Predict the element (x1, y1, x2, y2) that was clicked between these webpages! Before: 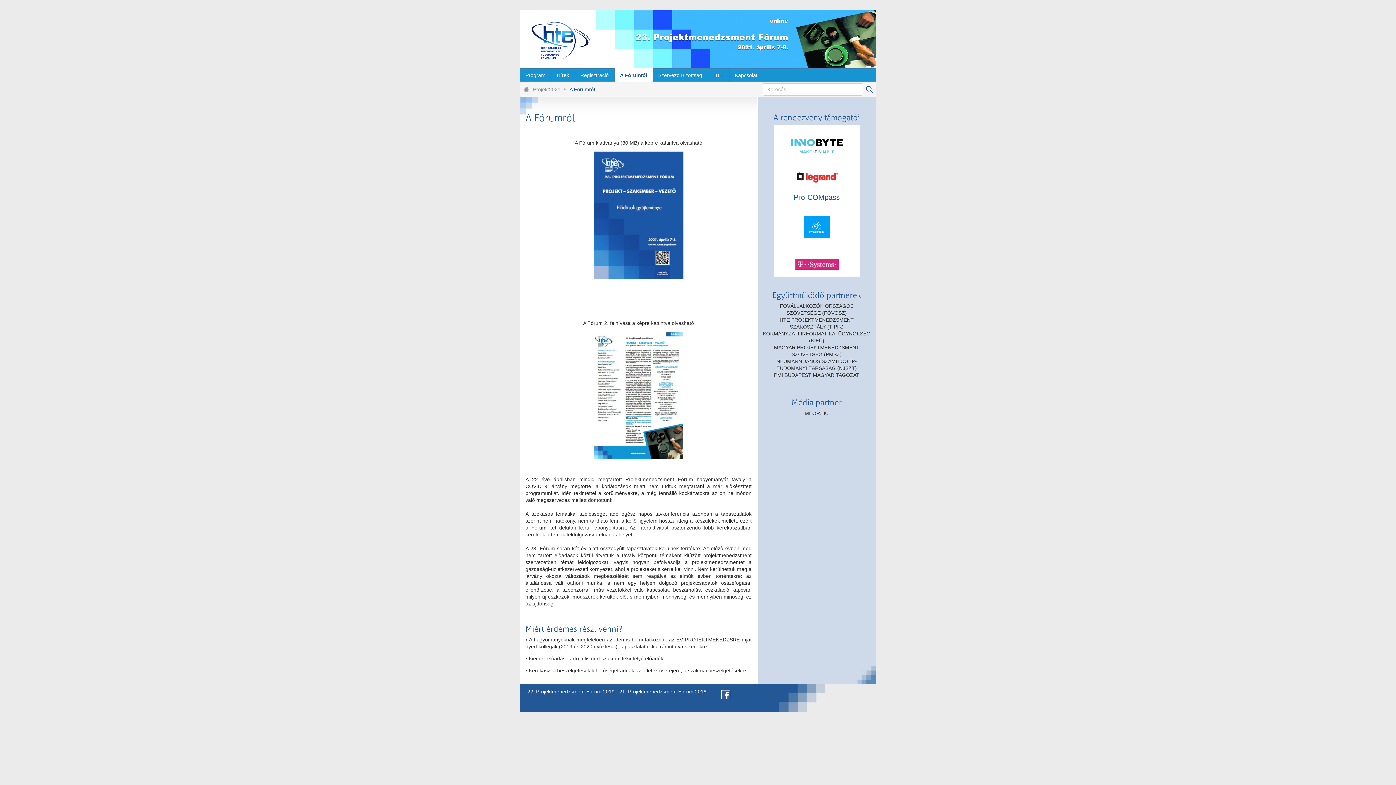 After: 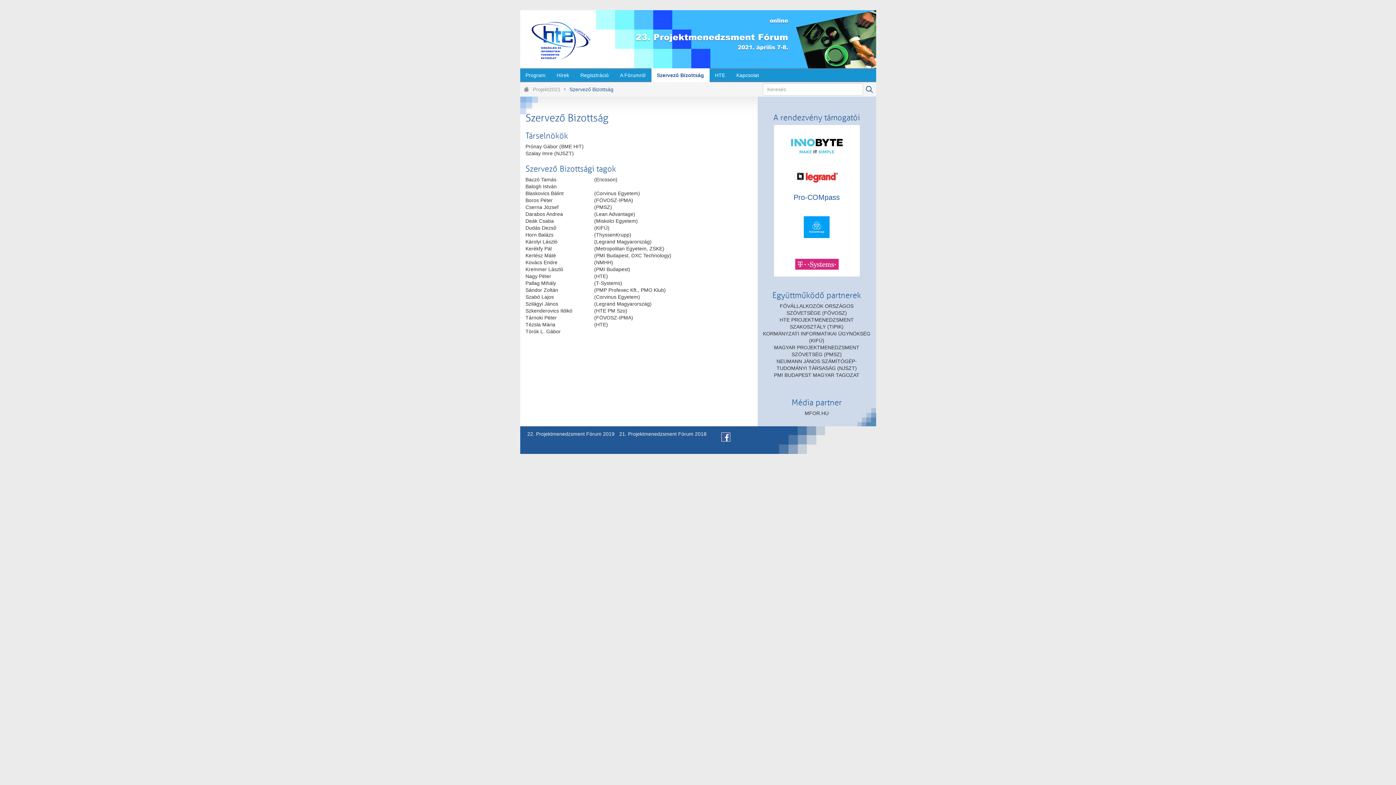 Action: bbox: (652, 68, 707, 82) label: Szervező Bizottság